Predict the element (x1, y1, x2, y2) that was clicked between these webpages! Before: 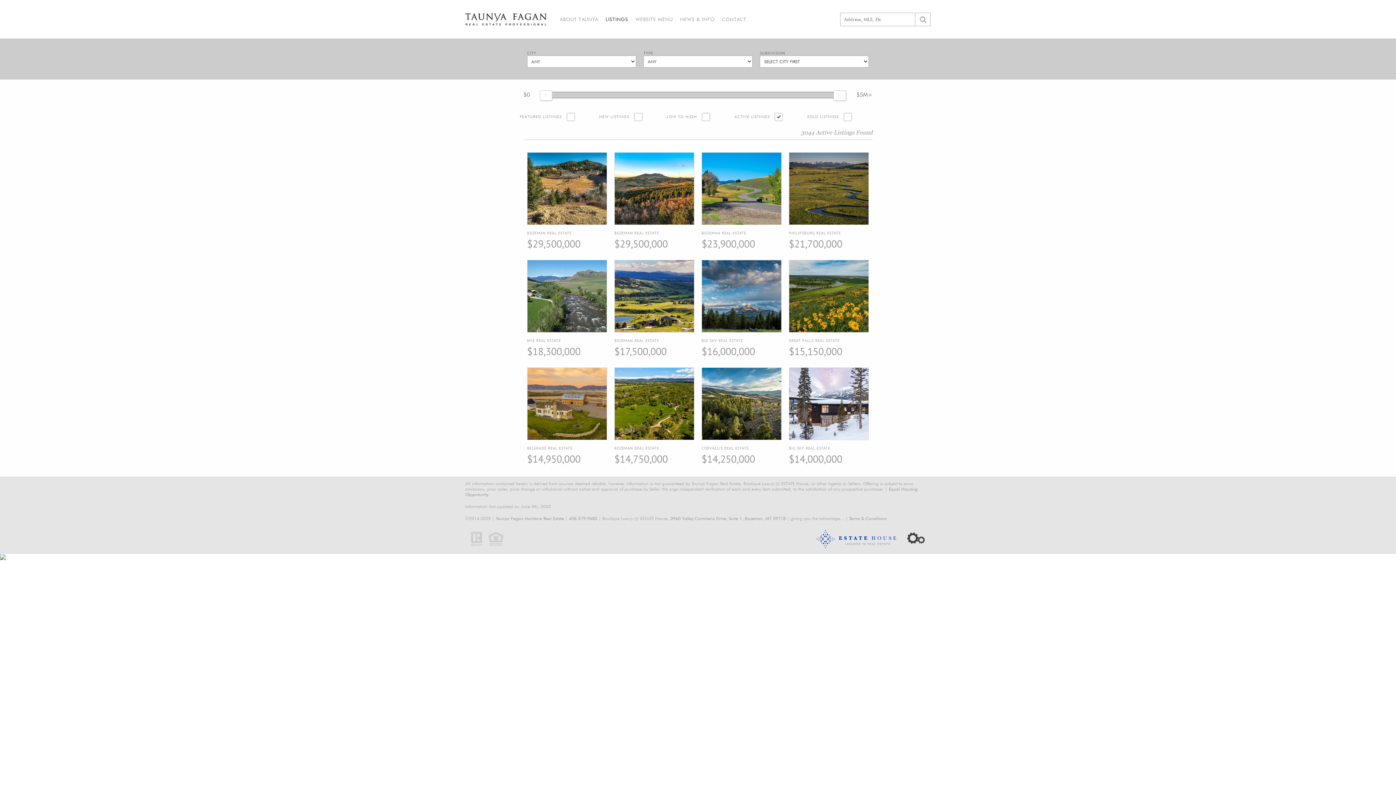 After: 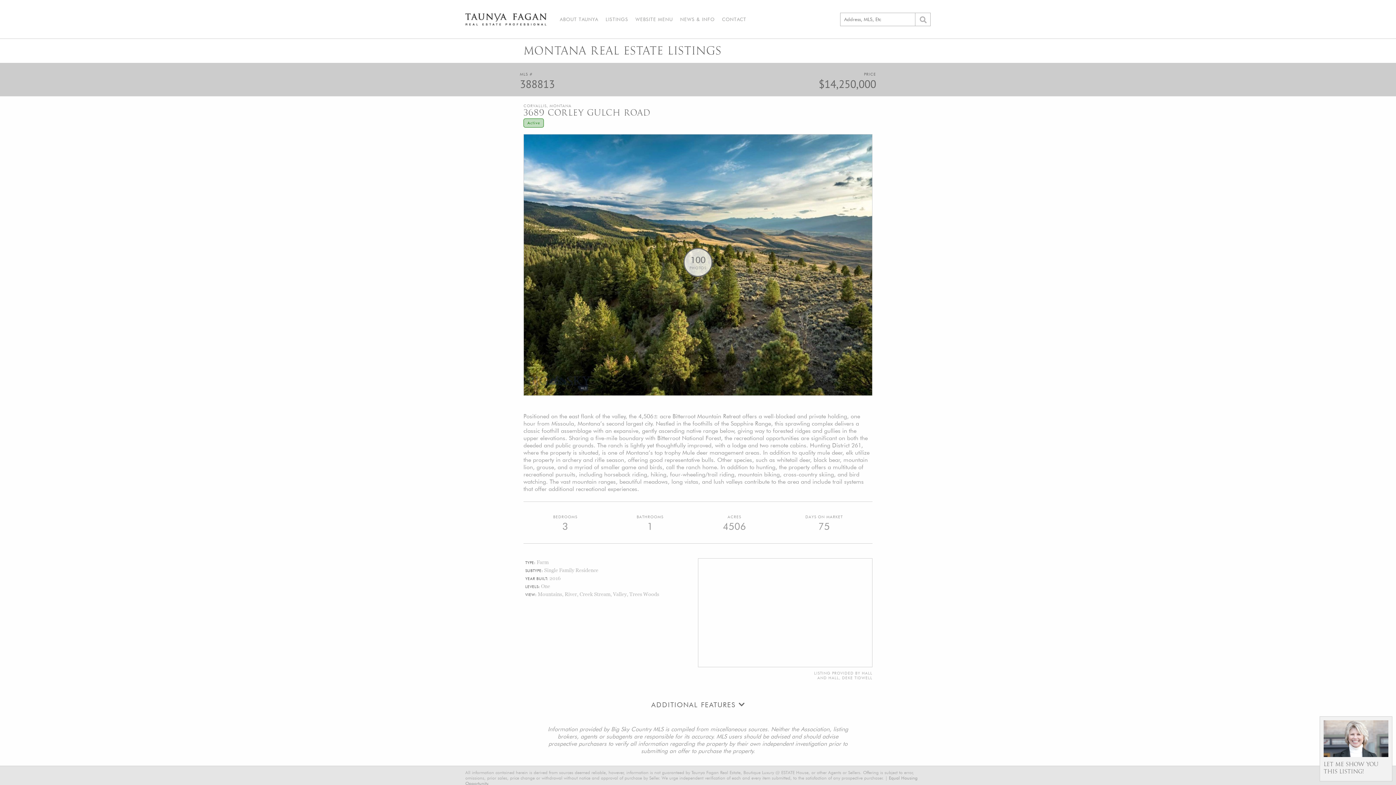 Action: bbox: (698, 364, 785, 471)